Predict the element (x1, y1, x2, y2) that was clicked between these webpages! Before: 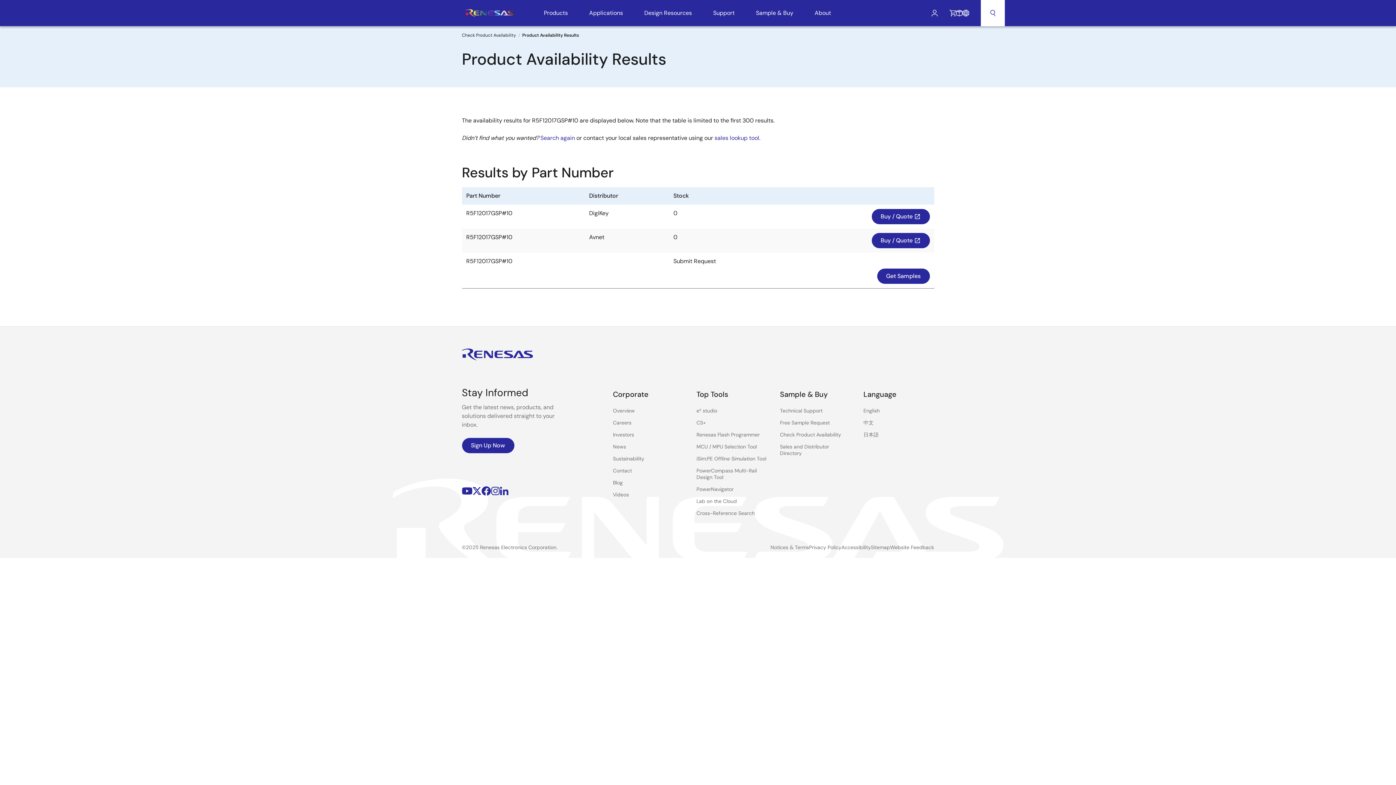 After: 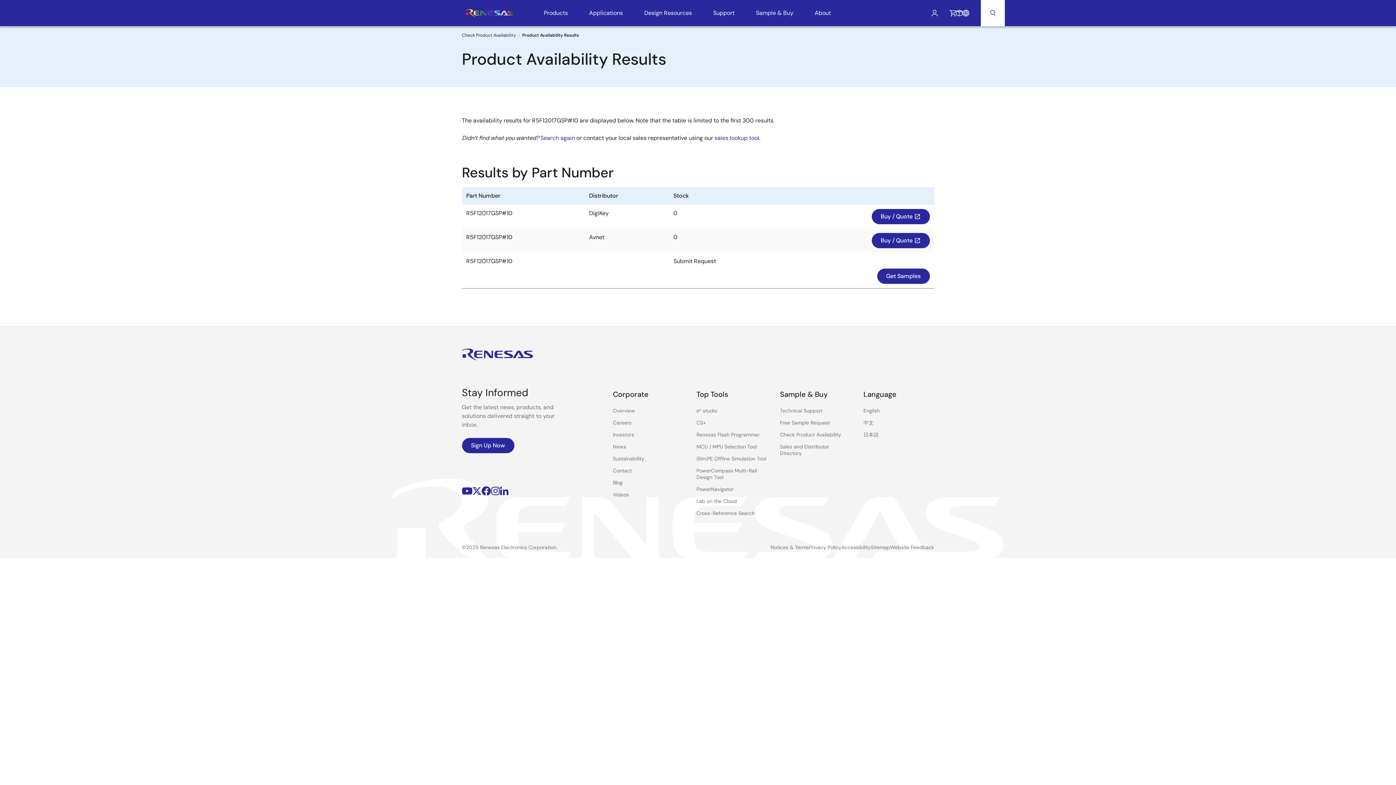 Action: label: Select the language: English bbox: (863, 407, 880, 414)